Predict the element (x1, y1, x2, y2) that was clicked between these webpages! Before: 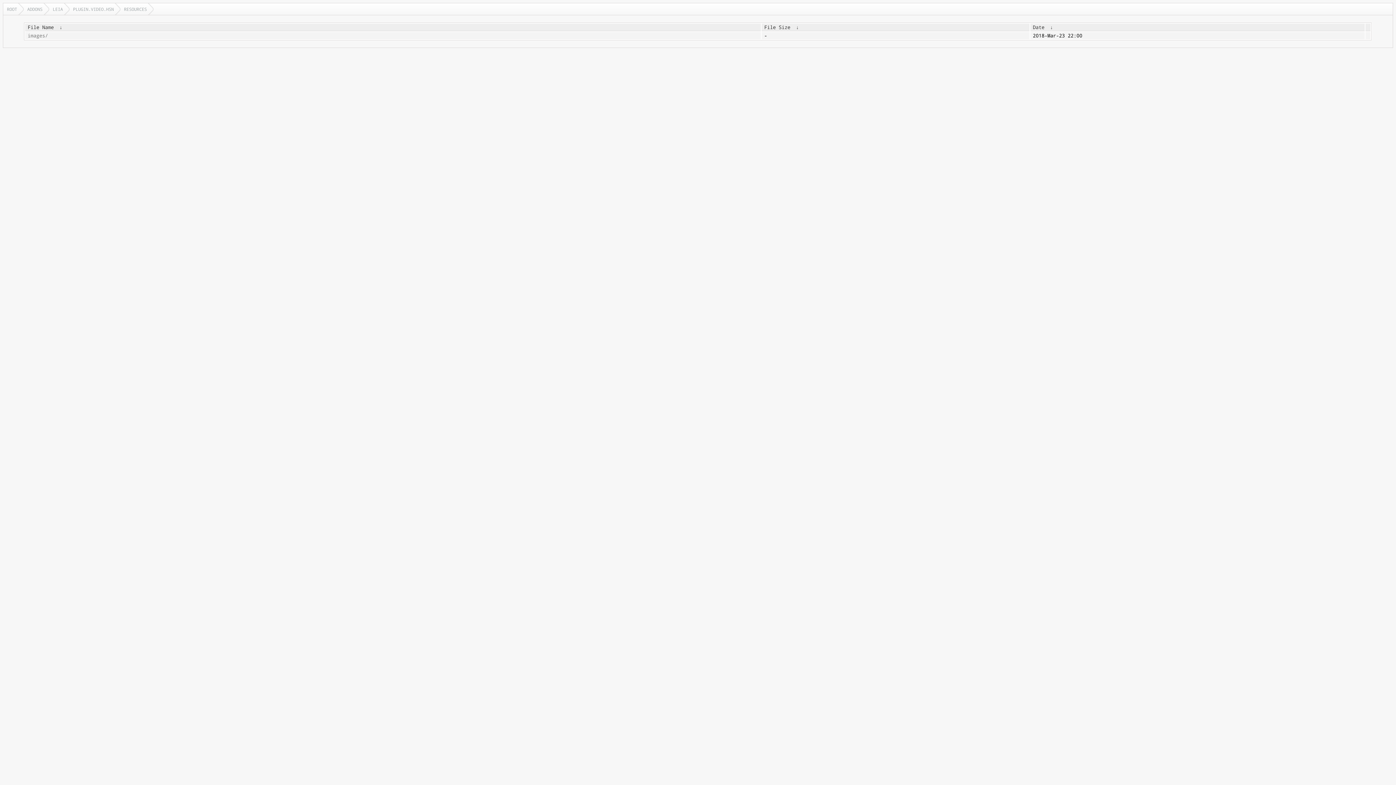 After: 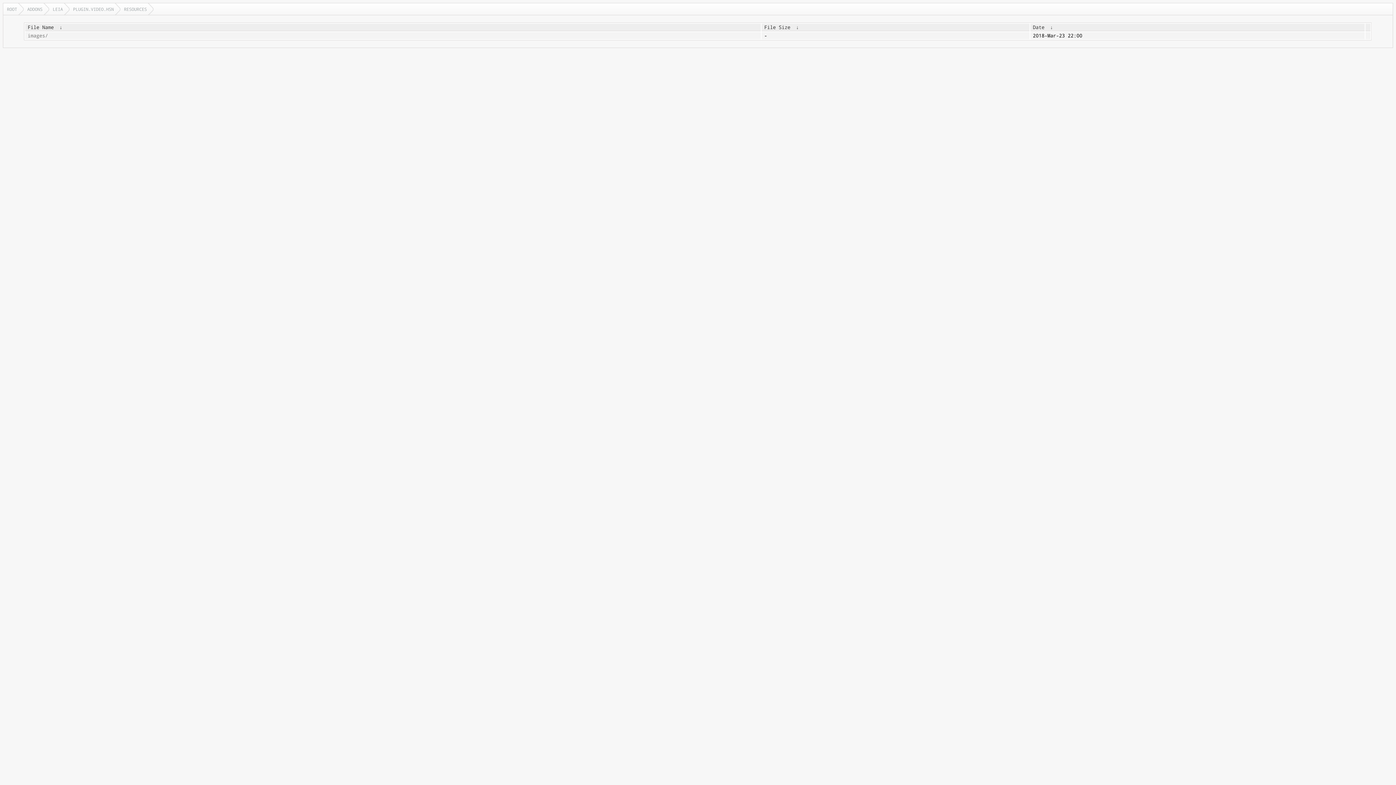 Action: label: File Size bbox: (764, 24, 790, 30)